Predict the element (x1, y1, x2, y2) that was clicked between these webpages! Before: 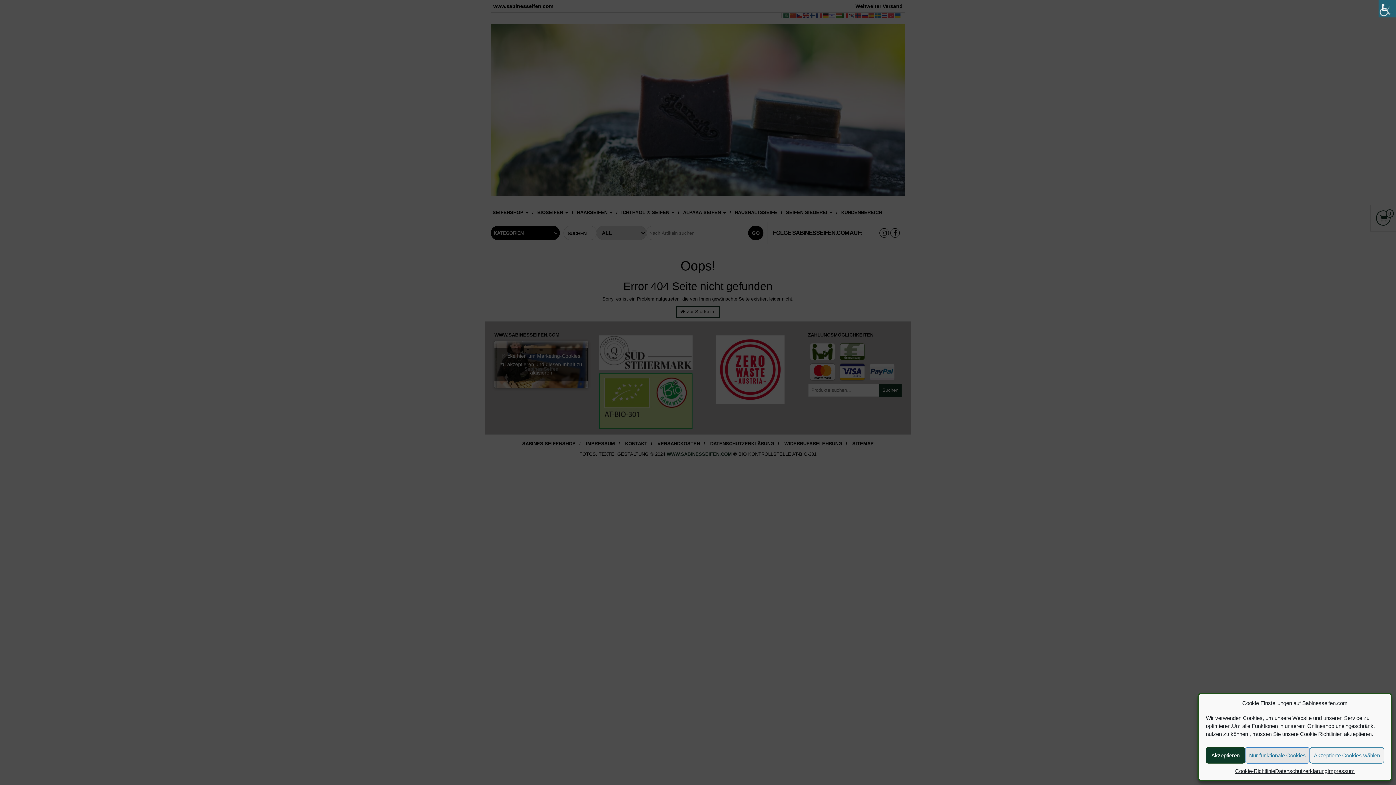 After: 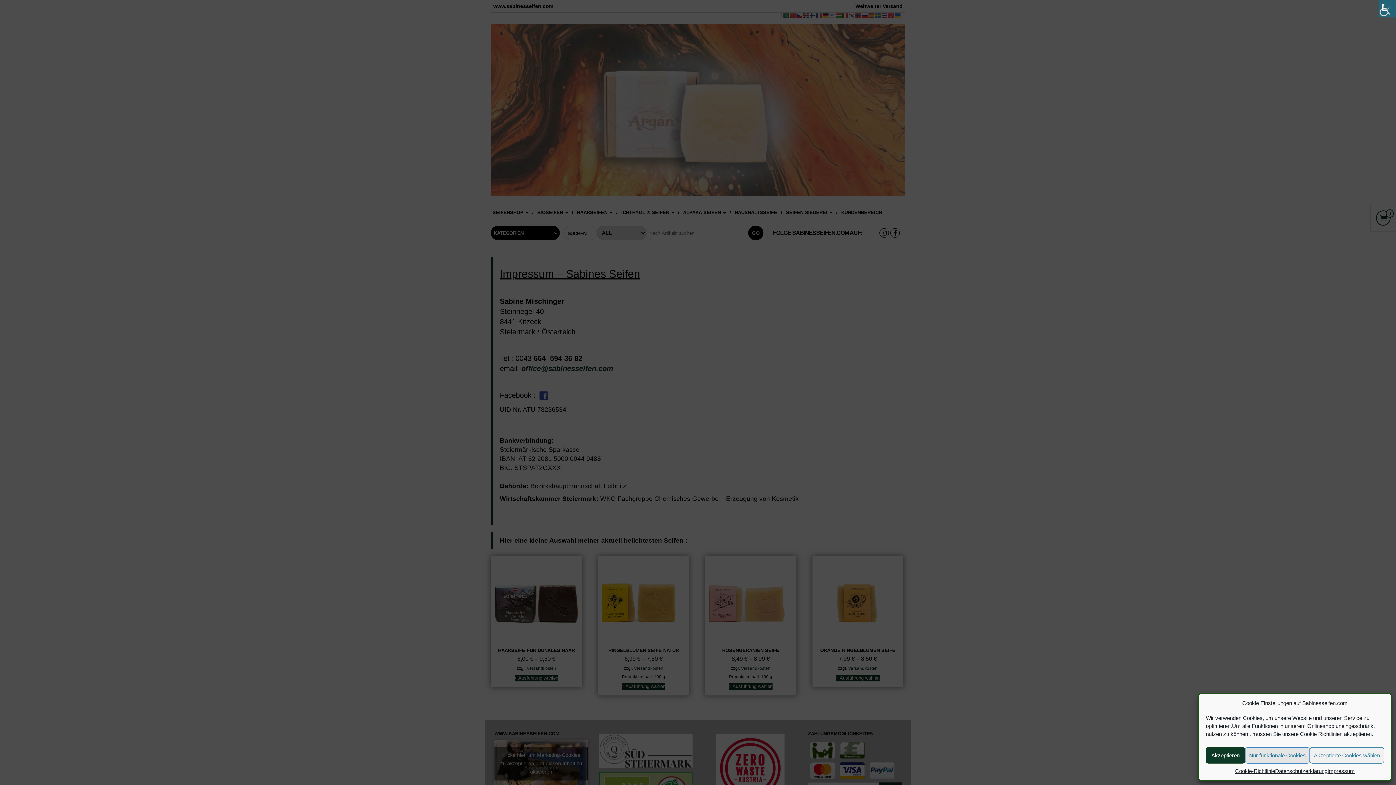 Action: label: Impressum bbox: (1327, 767, 1355, 775)